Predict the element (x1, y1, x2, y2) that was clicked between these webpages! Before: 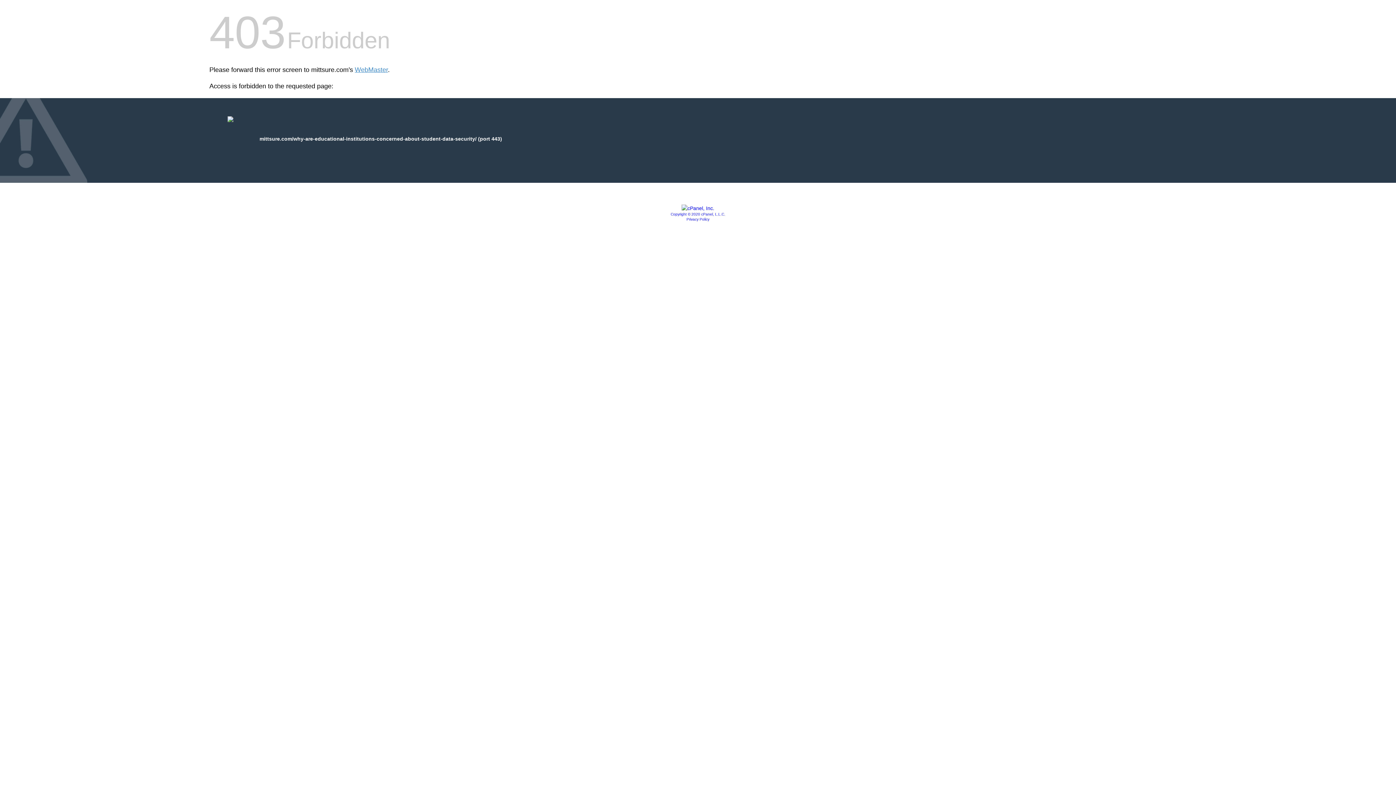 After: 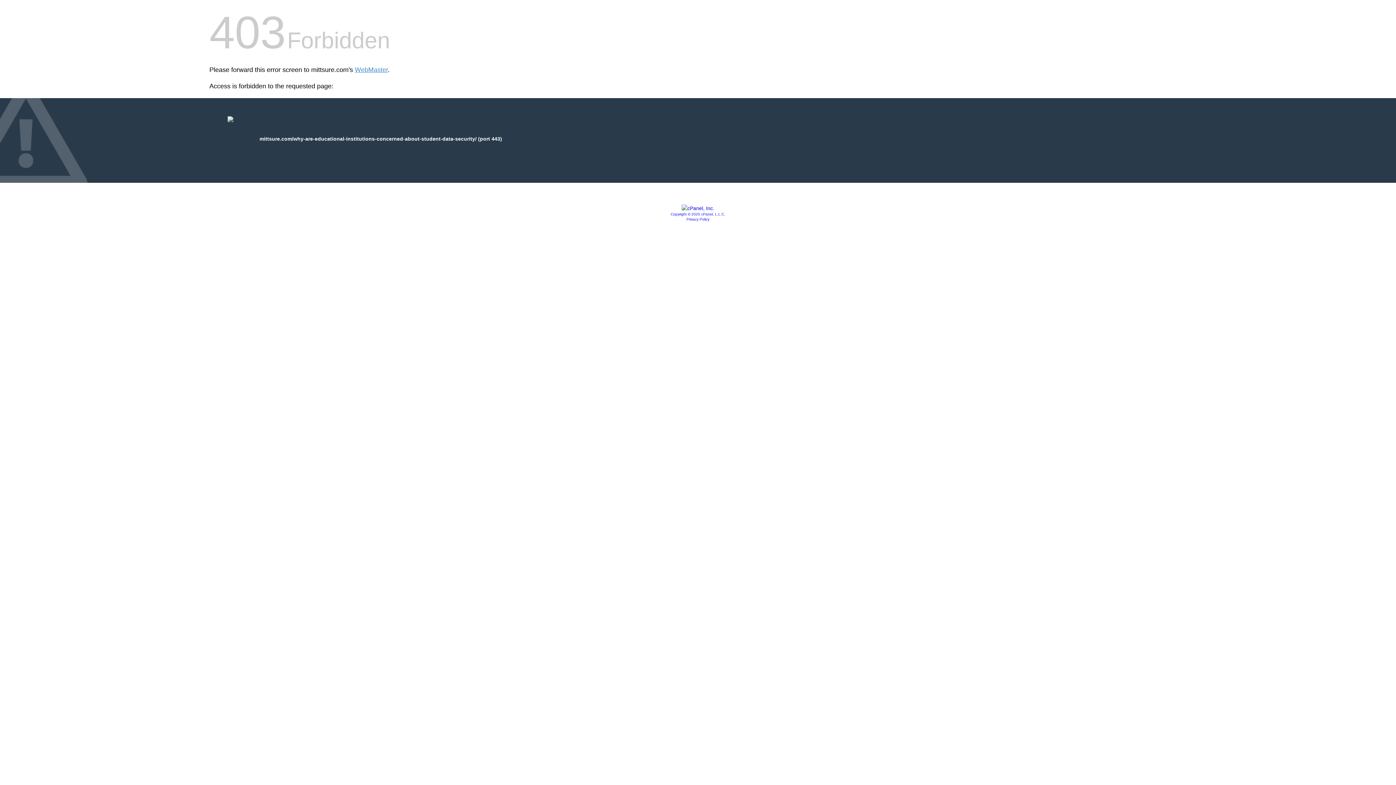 Action: label: Copyright © 2020 cPanel, L.L.C. bbox: (670, 212, 725, 216)